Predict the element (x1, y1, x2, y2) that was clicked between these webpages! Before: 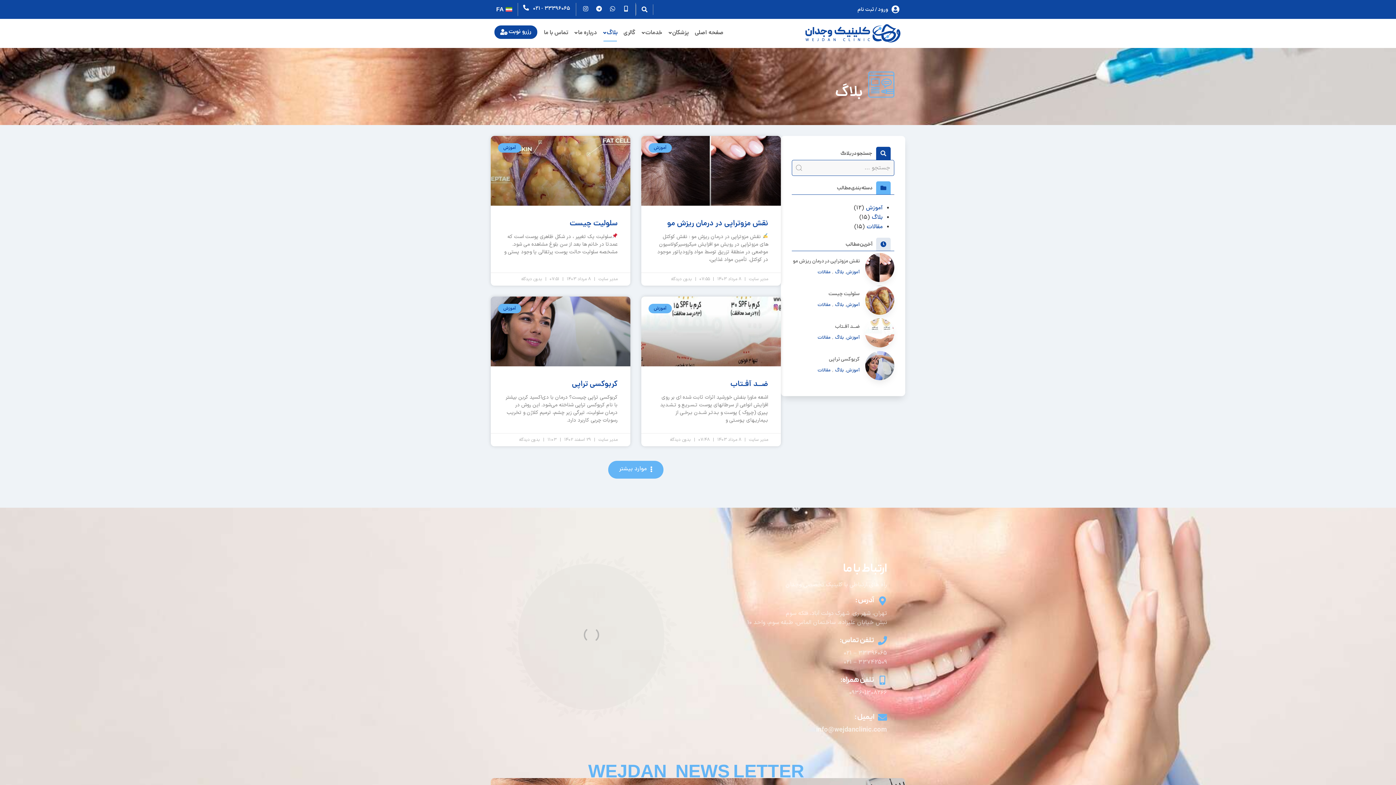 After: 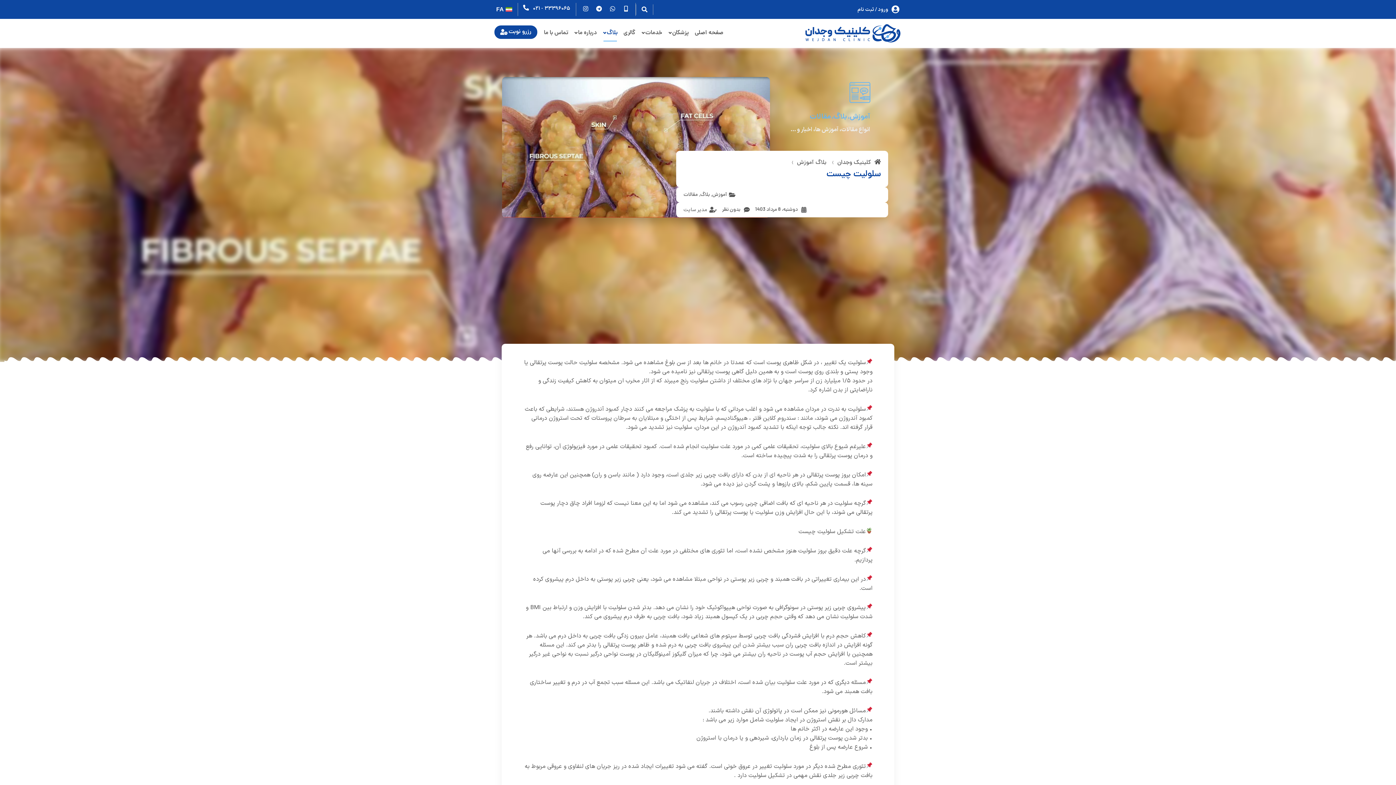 Action: bbox: (490, 135, 630, 205)